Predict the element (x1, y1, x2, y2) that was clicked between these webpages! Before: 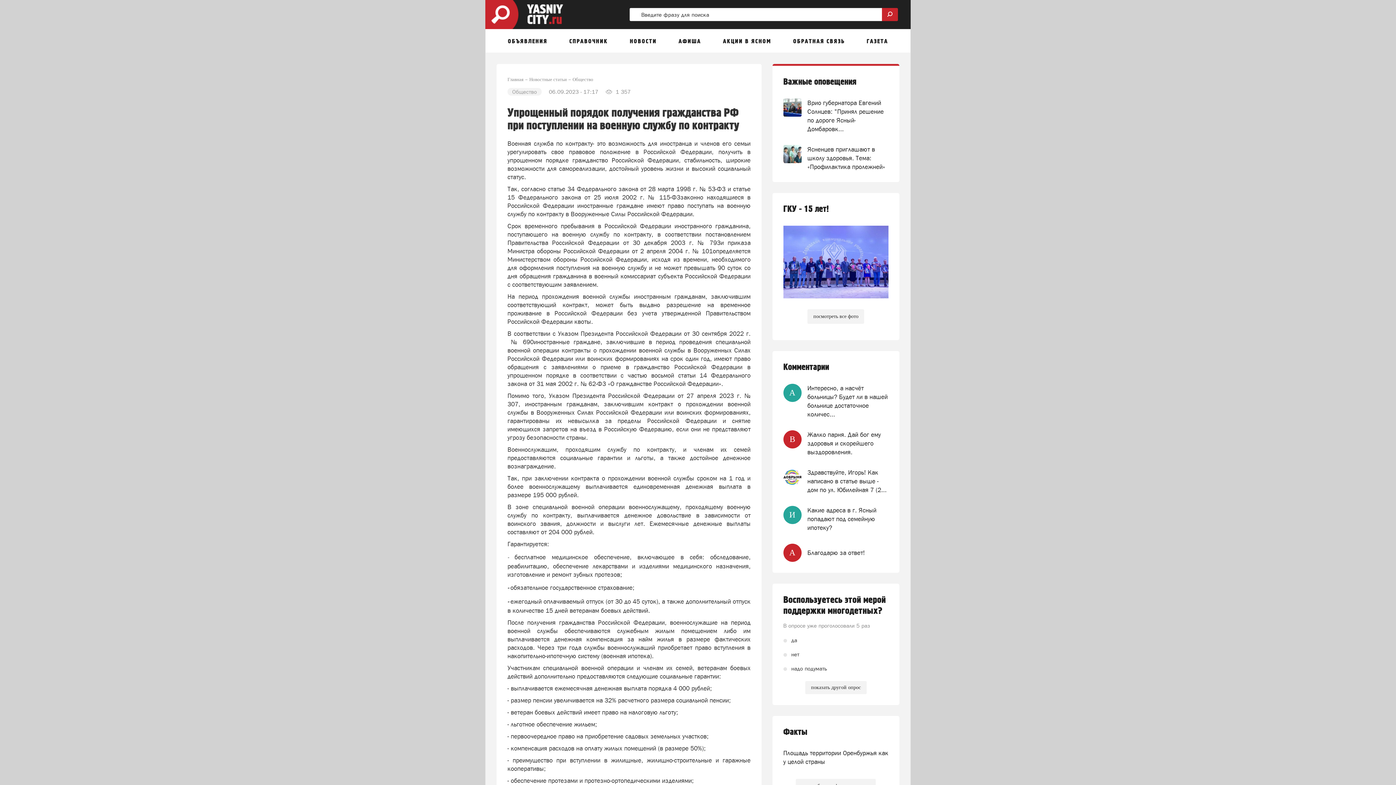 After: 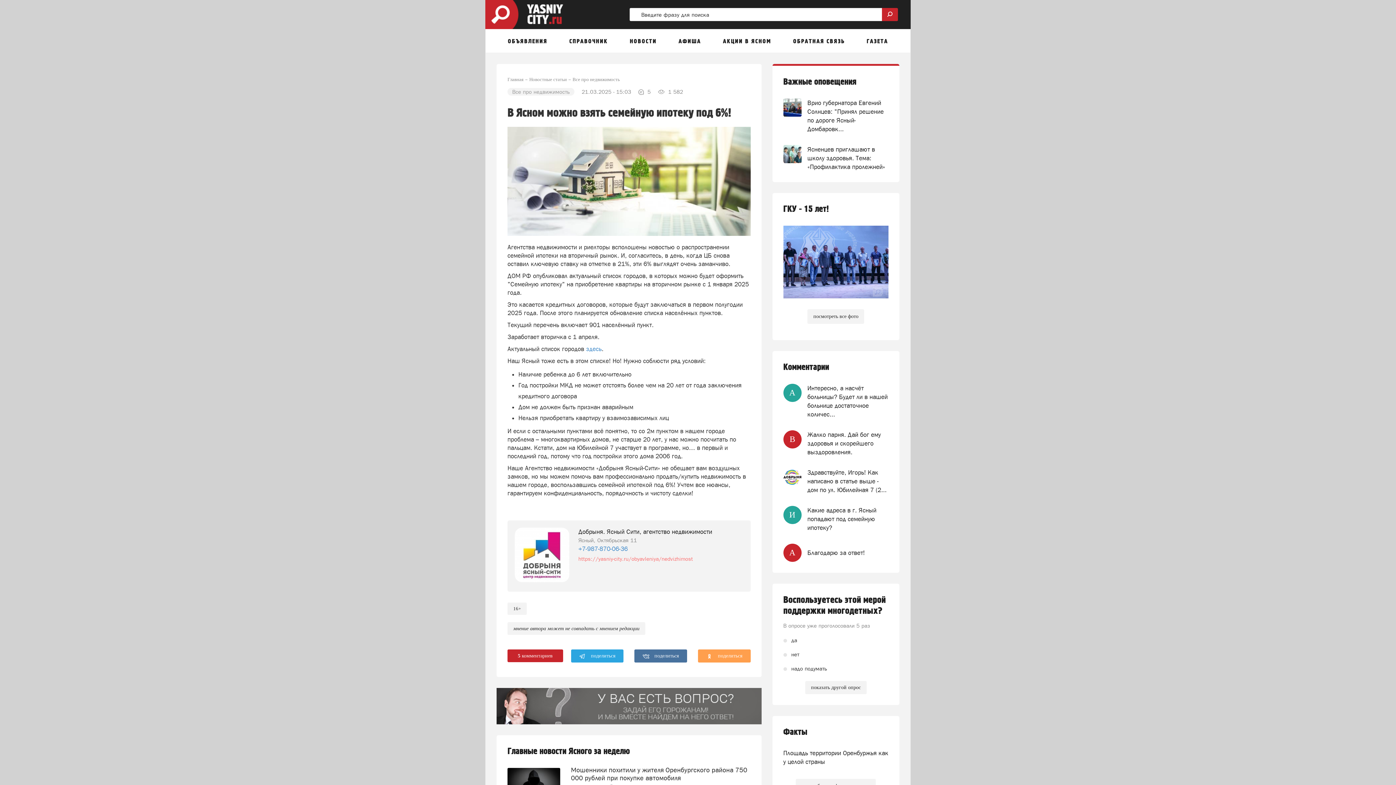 Action: bbox: (807, 506, 888, 532) label: Какие адреса в г. Ясный попадают под семейную ипотеку?